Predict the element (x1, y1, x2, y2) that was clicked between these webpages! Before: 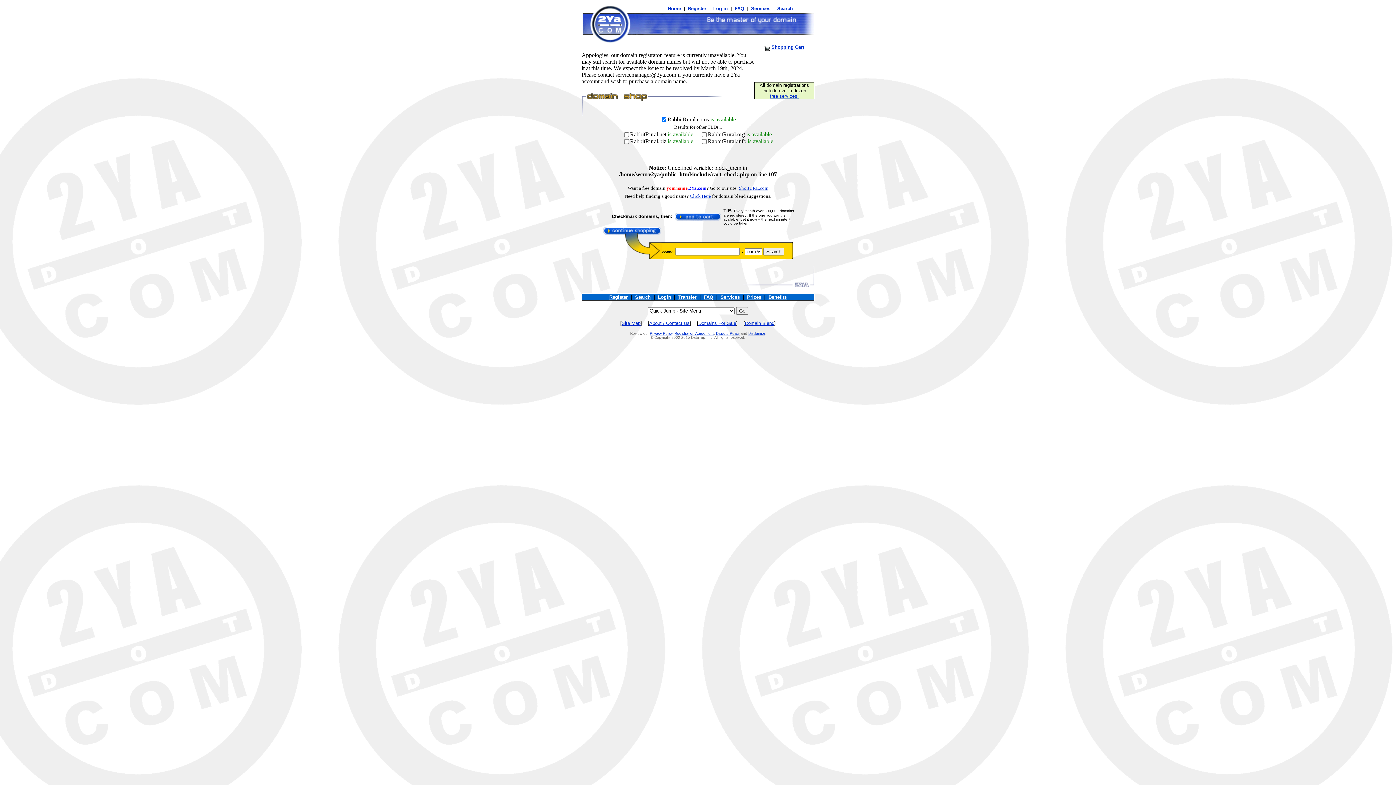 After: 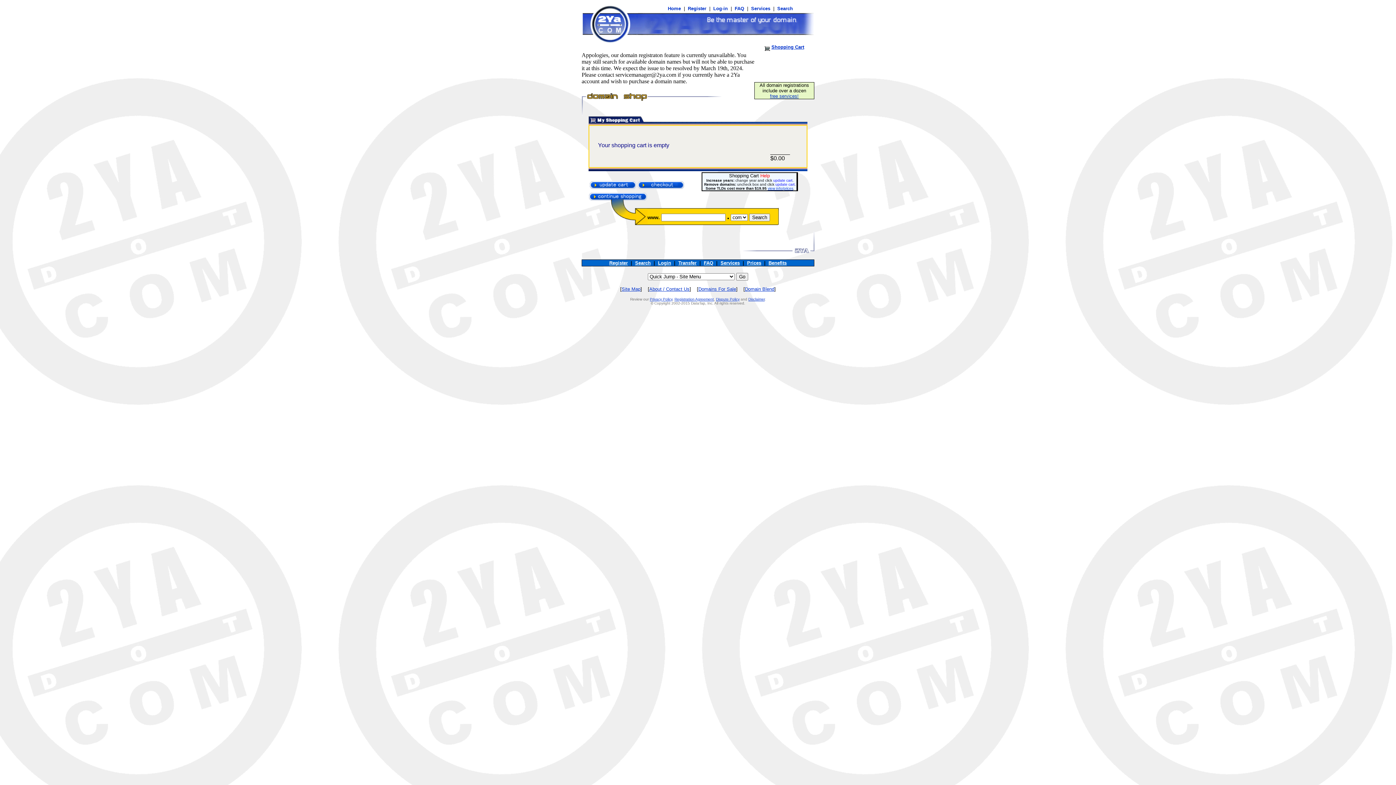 Action: bbox: (771, 44, 804, 49) label: Shopping Cart